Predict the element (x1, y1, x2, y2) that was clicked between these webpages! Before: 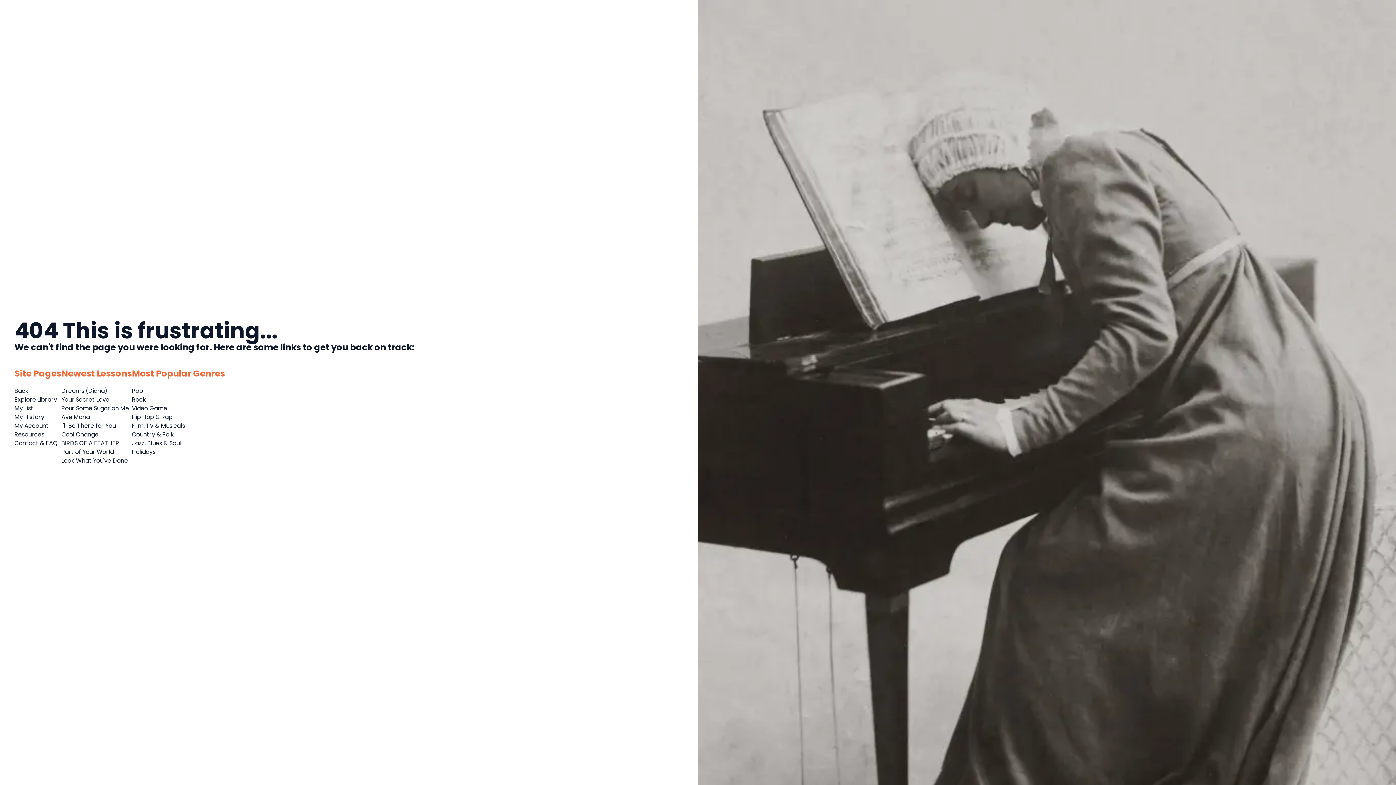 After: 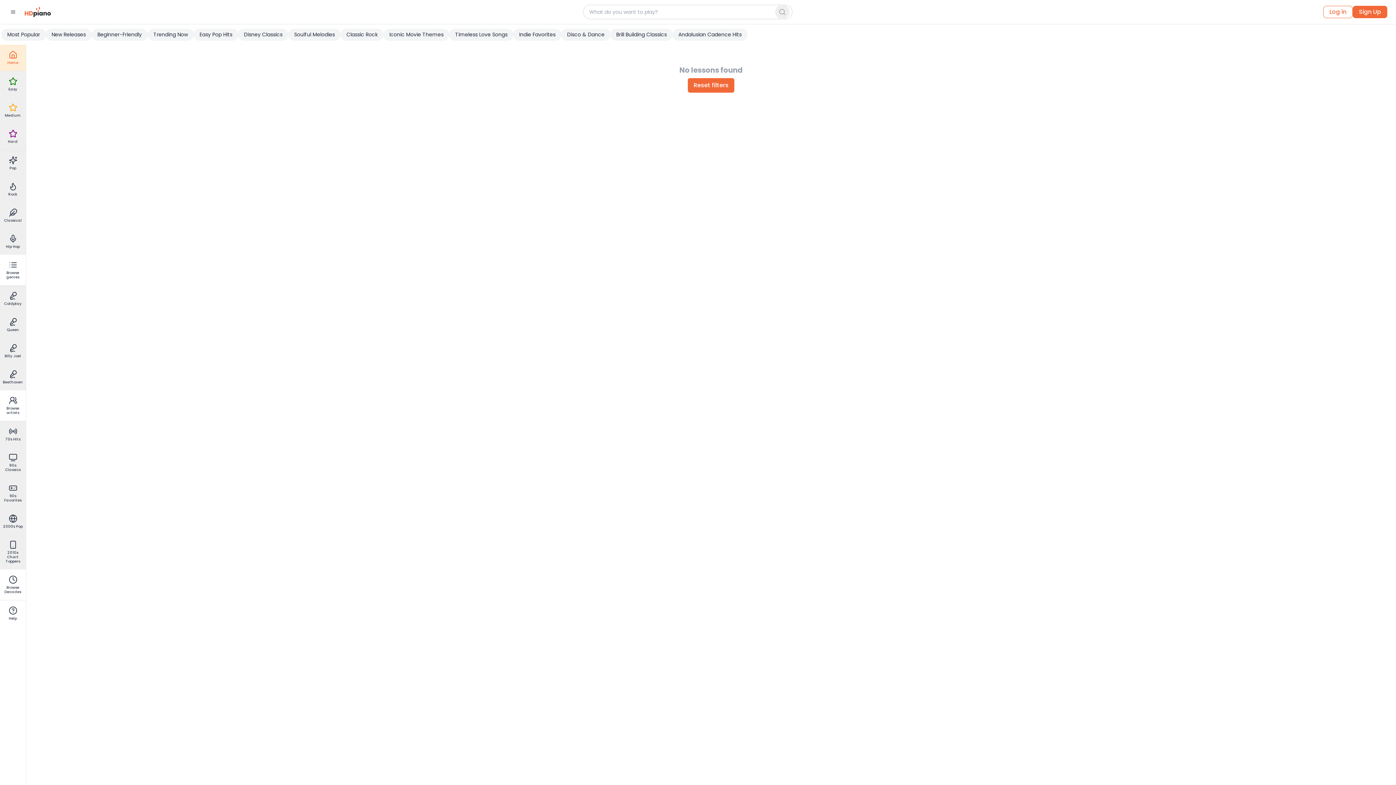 Action: label: Video Game bbox: (132, 404, 225, 413)